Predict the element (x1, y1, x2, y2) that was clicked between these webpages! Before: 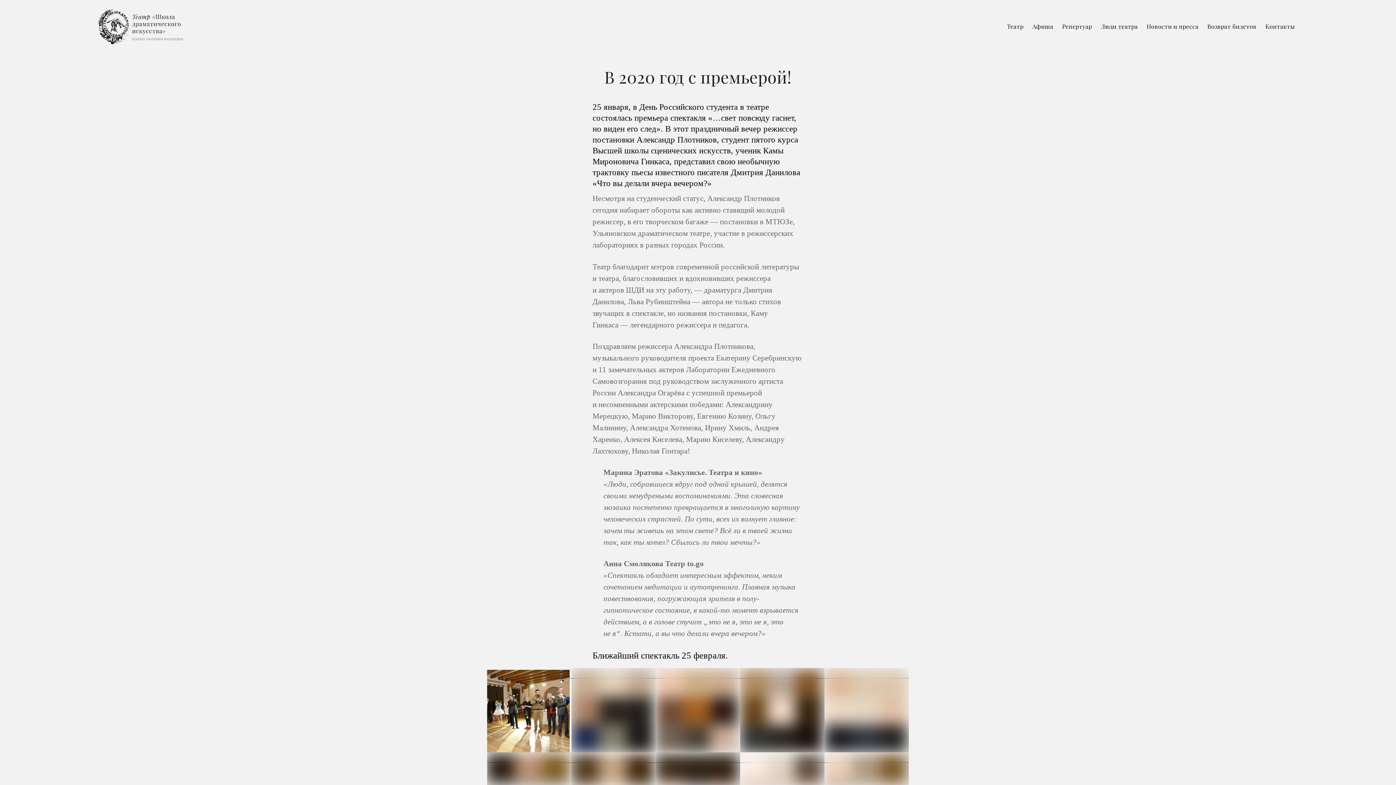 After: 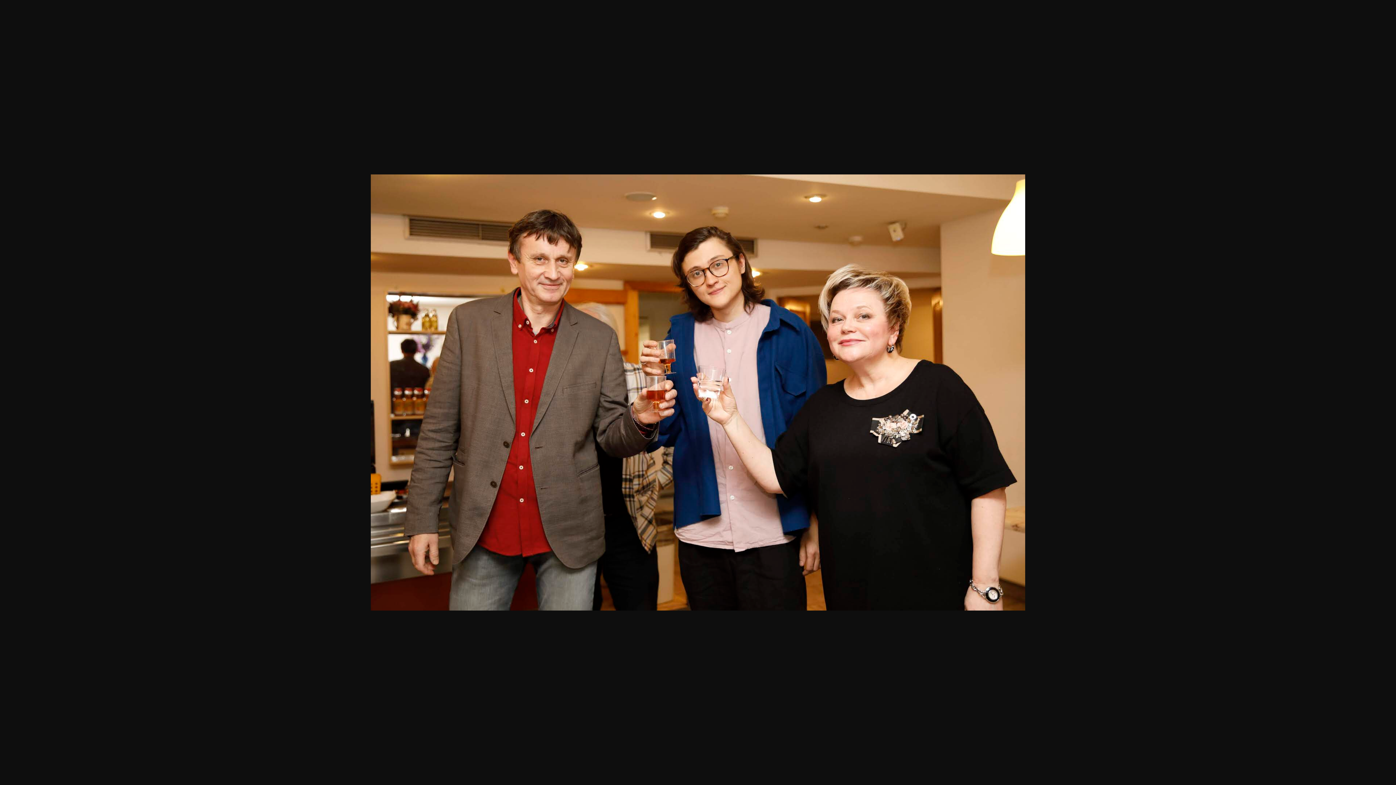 Action: bbox: (656, 669, 740, 678)